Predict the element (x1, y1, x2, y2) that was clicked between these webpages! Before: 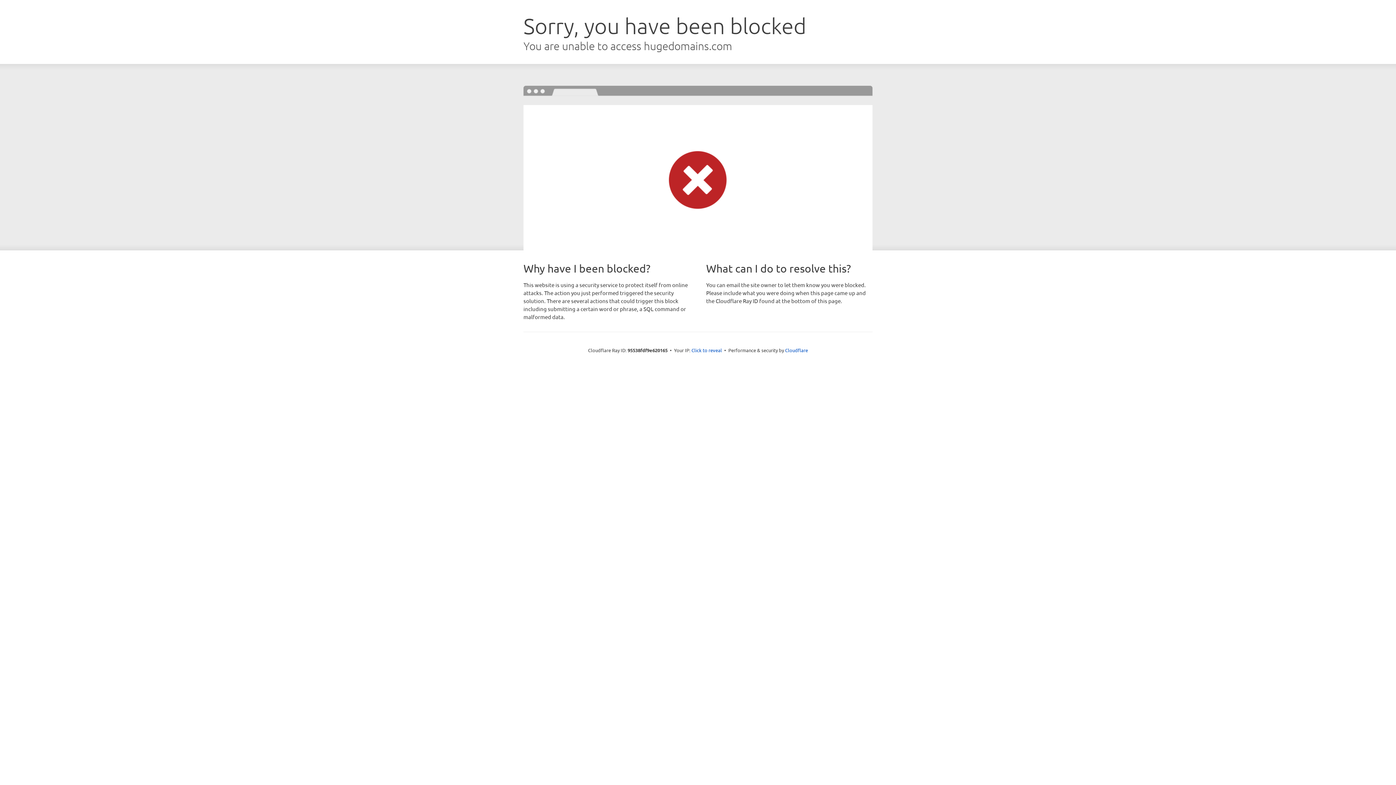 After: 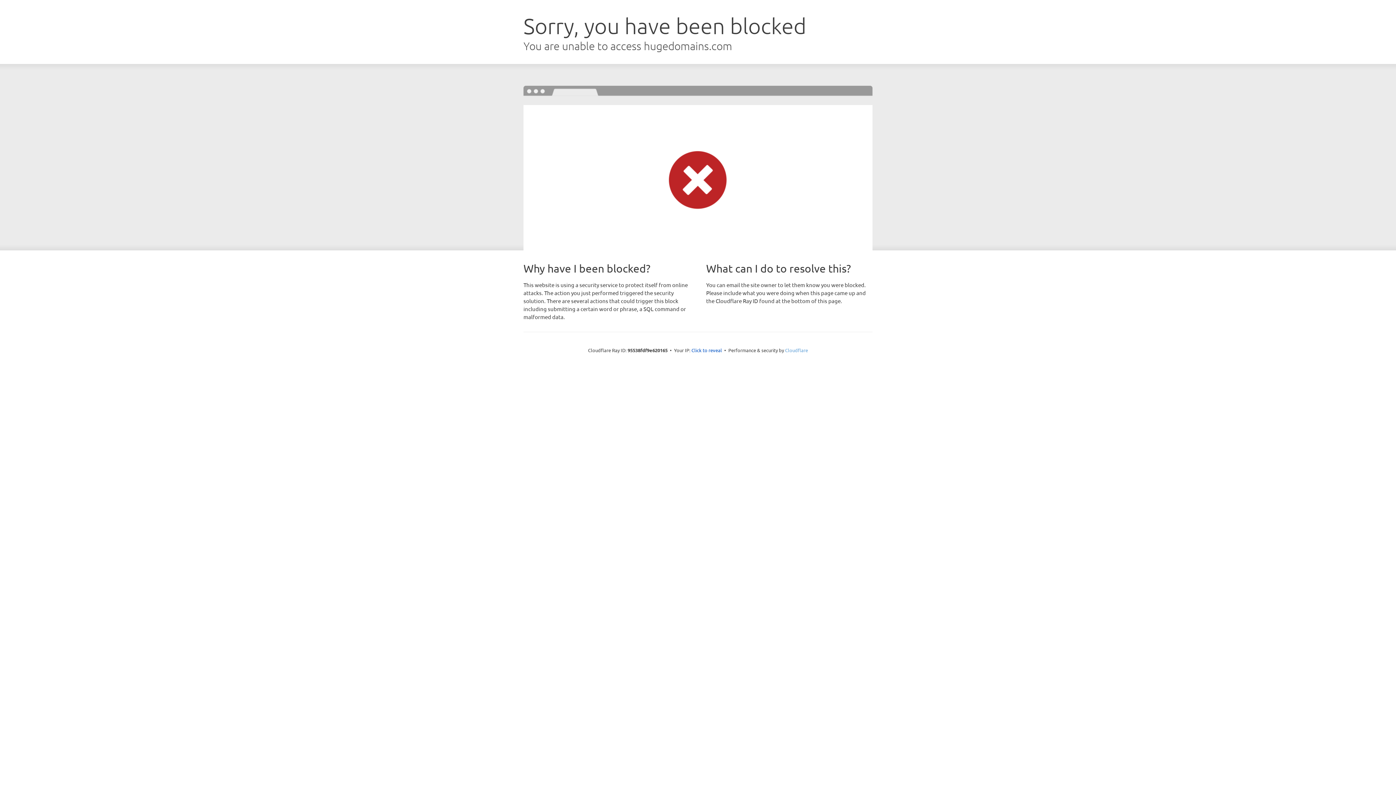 Action: bbox: (785, 347, 808, 353) label: Cloudflare